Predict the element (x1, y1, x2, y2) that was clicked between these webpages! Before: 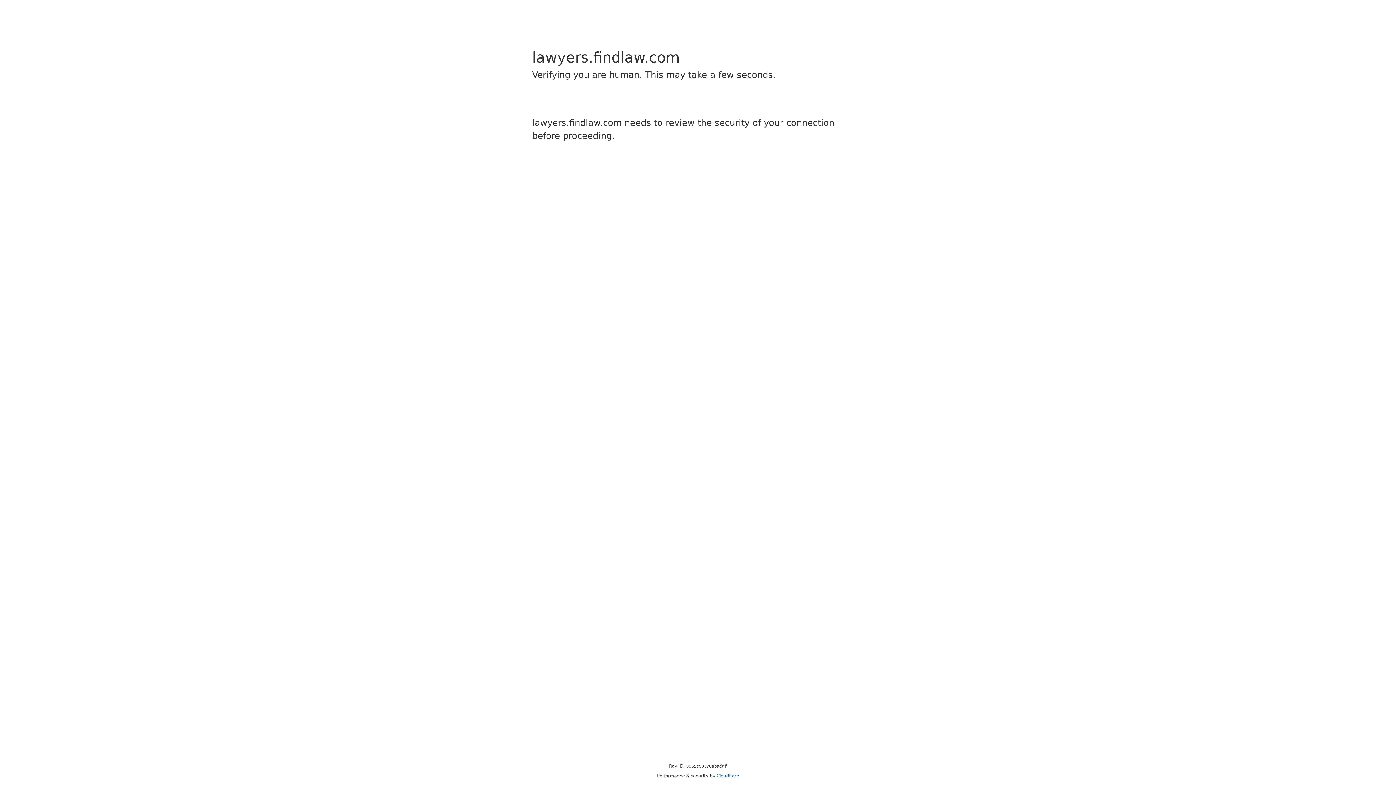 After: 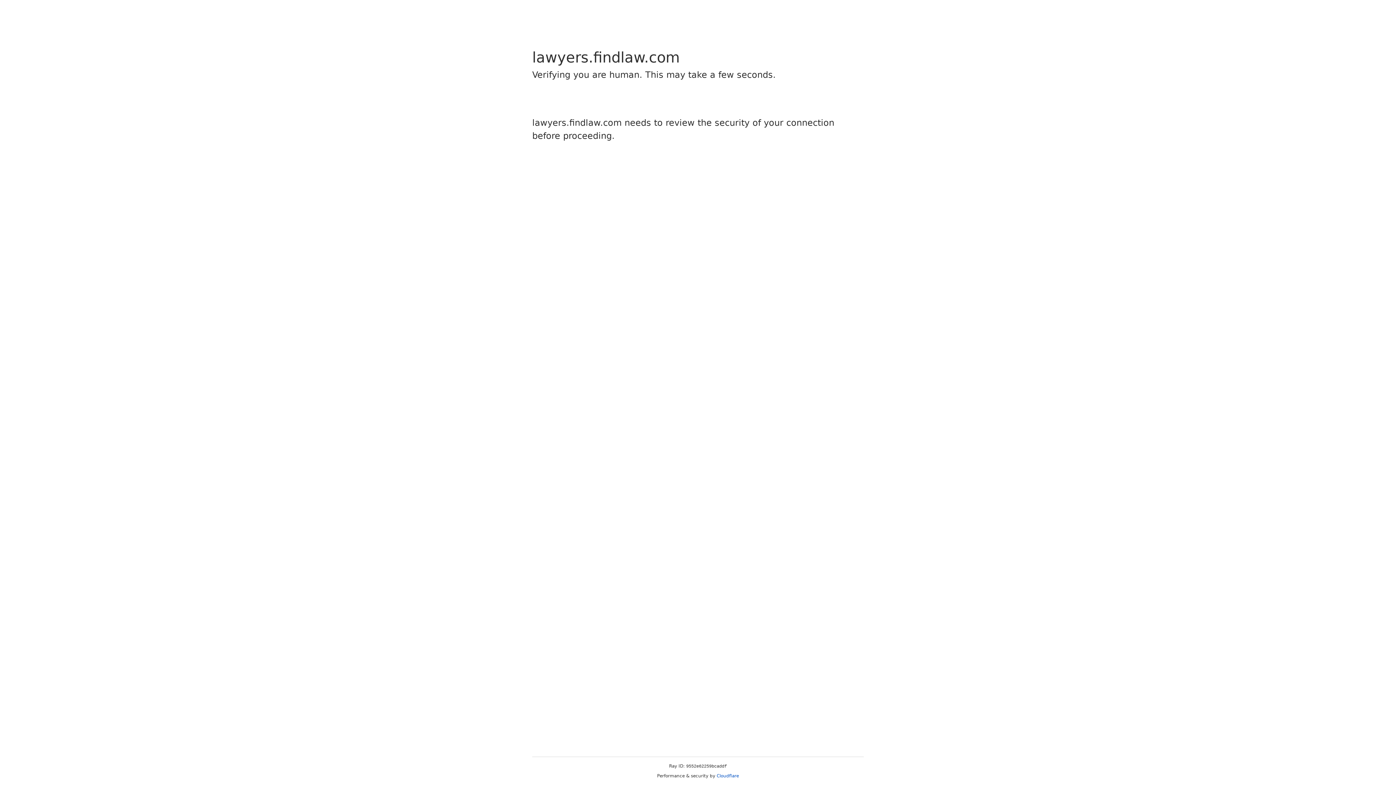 Action: bbox: (716, 773, 739, 778) label: Cloudflare